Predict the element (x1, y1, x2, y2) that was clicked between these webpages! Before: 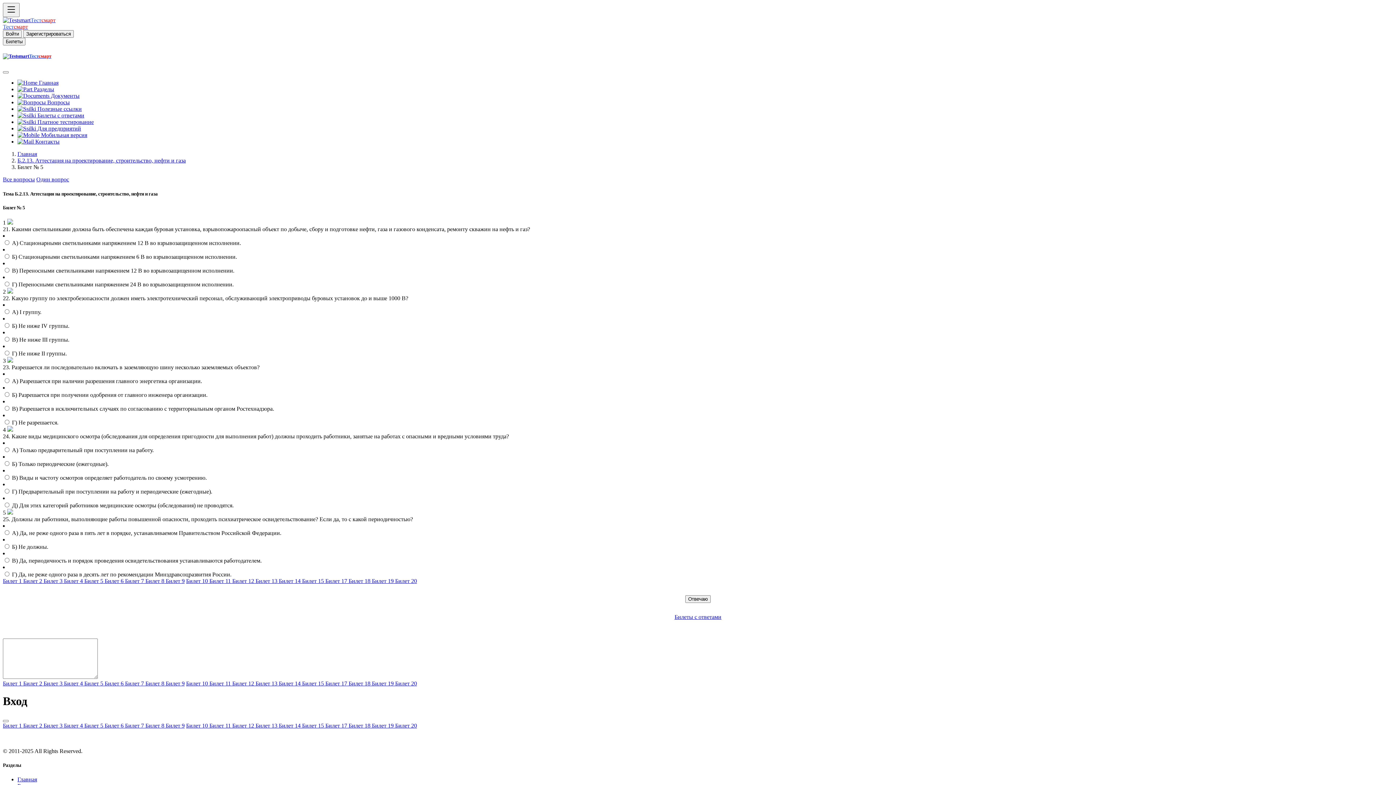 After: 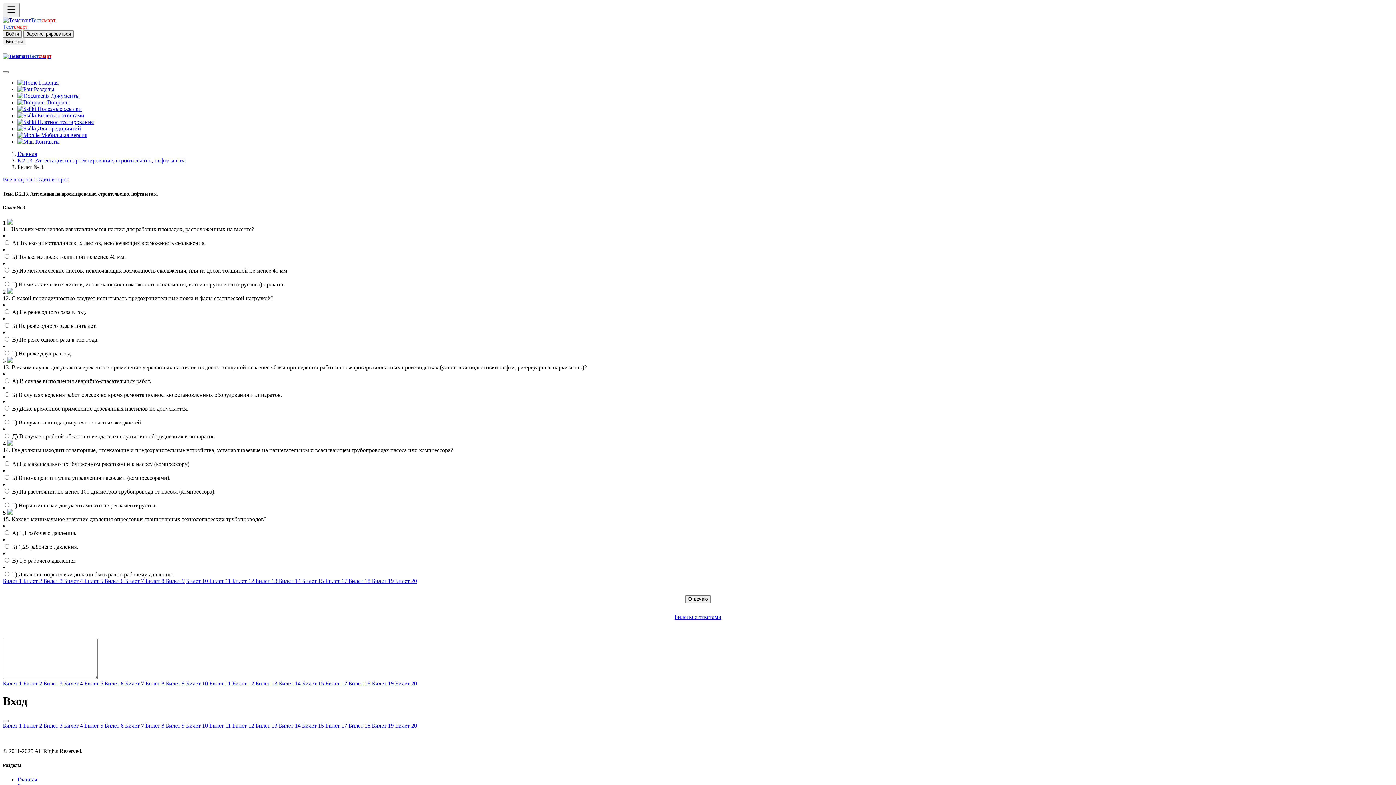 Action: bbox: (43, 722, 64, 728) label: Билет 3 